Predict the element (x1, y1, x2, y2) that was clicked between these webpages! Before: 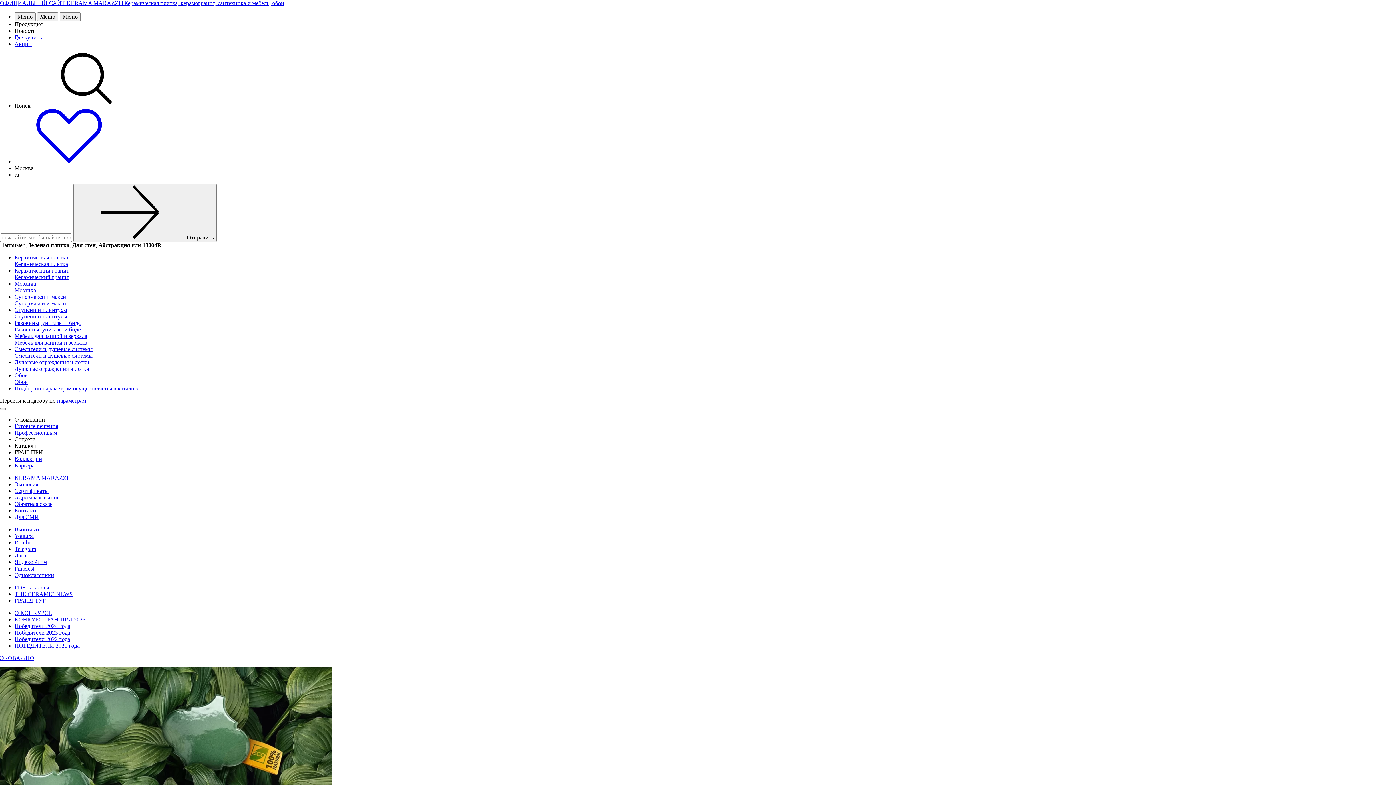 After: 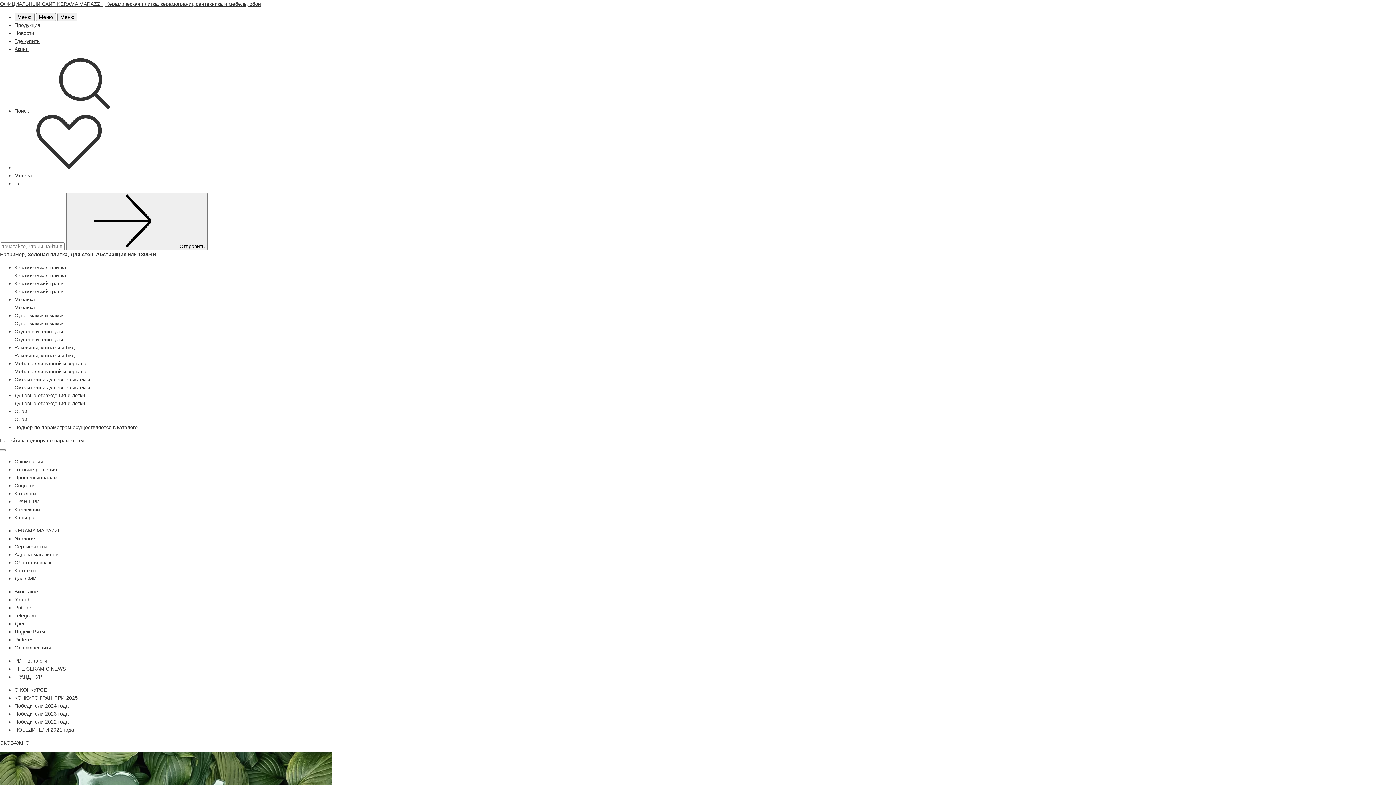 Action: bbox: (14, 584, 49, 590) label: PDF-каталоги